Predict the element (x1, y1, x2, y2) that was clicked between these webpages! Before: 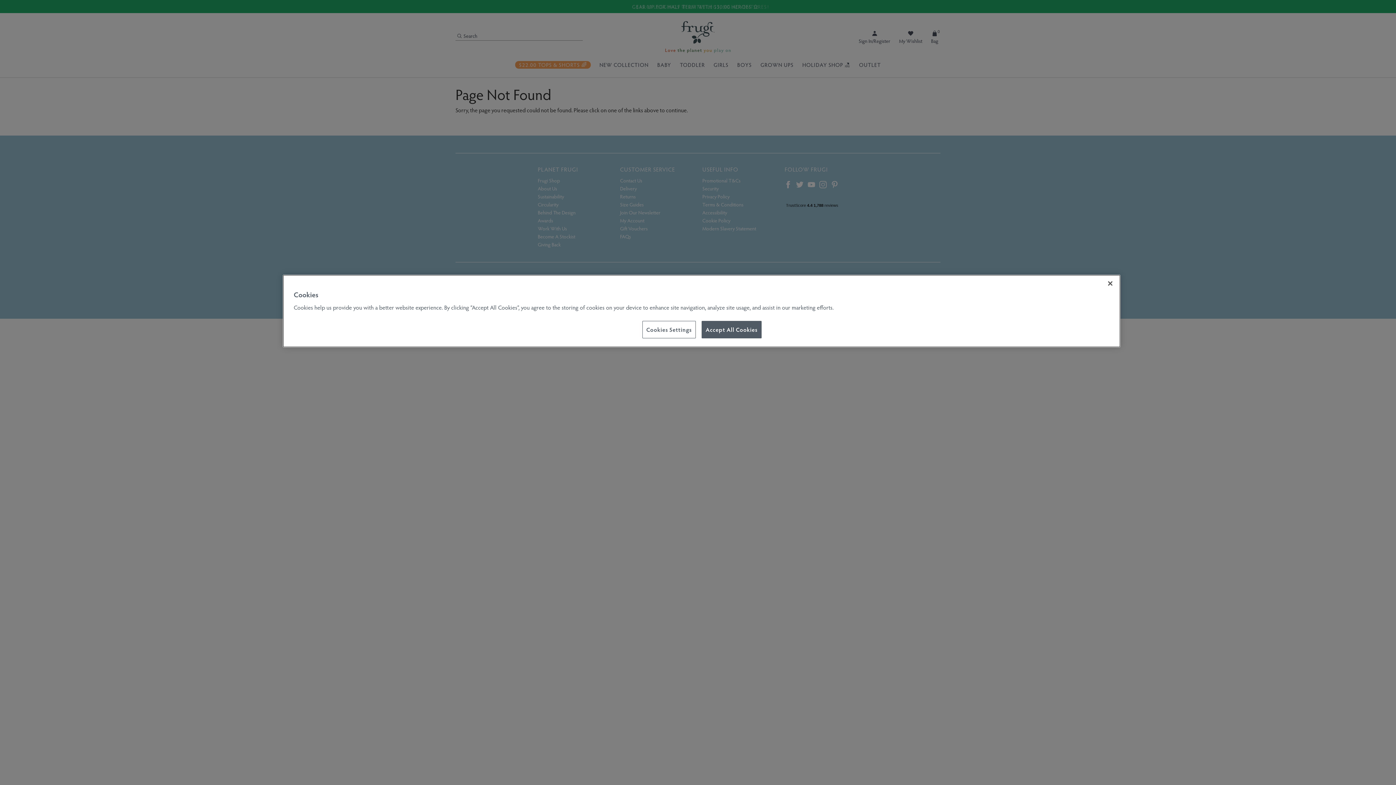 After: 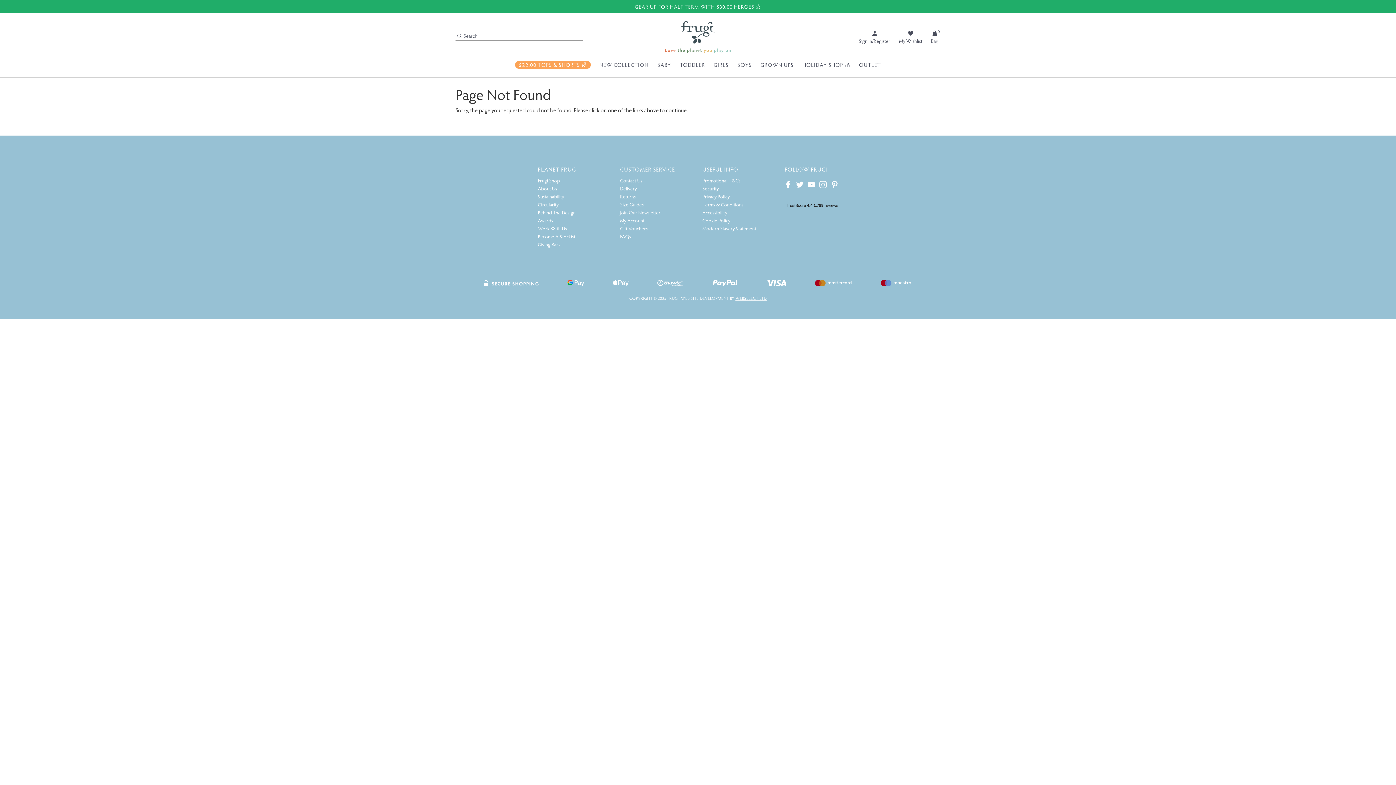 Action: label: Close bbox: (1102, 275, 1118, 291)